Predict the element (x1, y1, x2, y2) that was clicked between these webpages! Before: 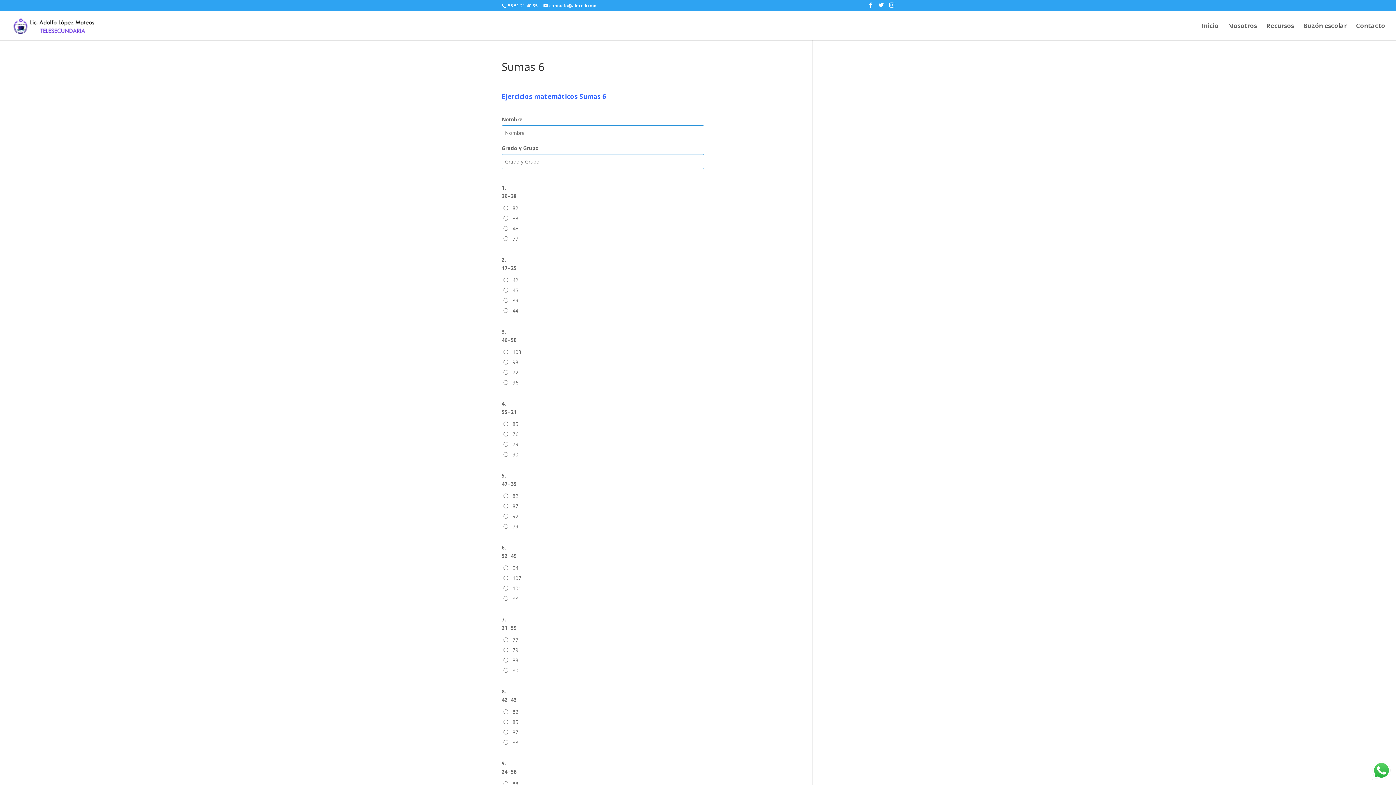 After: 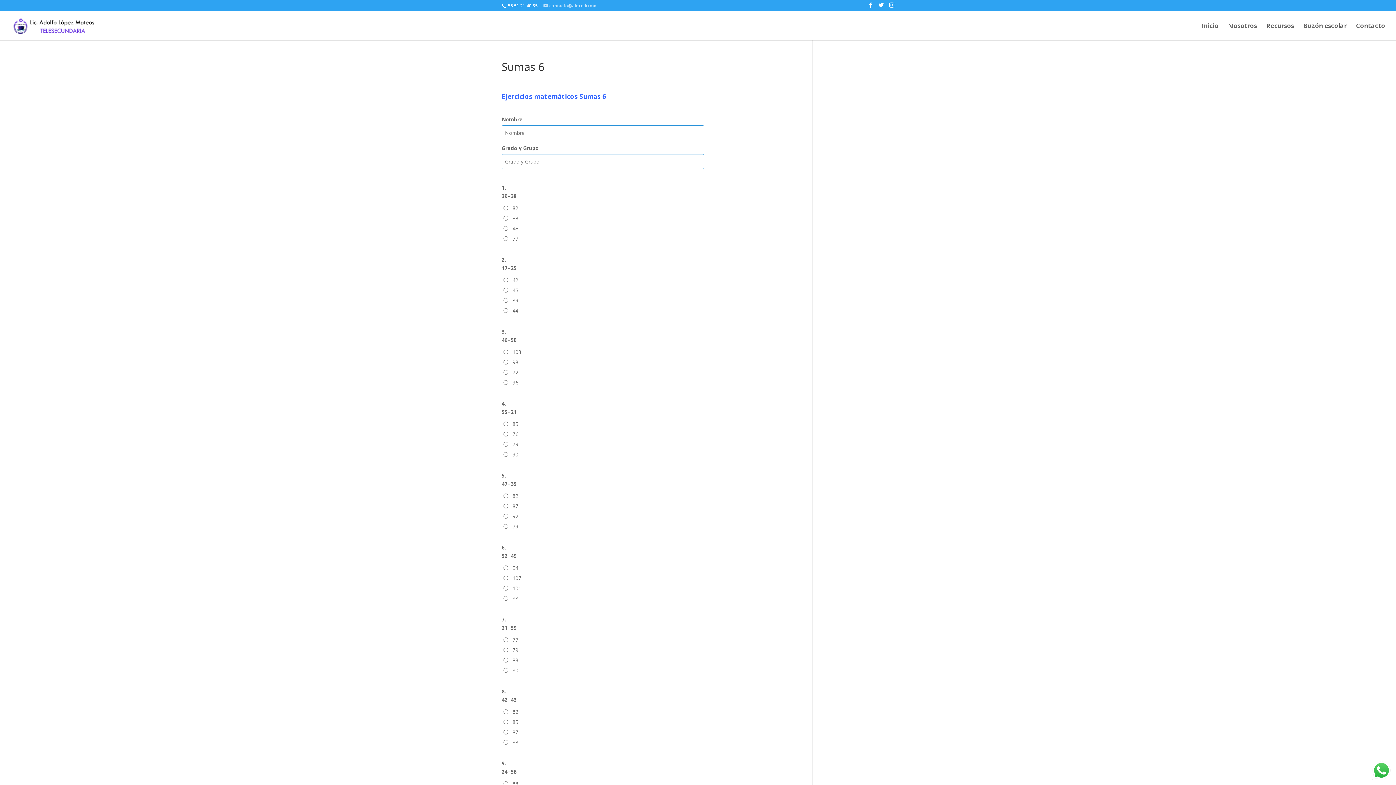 Action: label: contacto@alm.edu.mx bbox: (543, 2, 596, 8)